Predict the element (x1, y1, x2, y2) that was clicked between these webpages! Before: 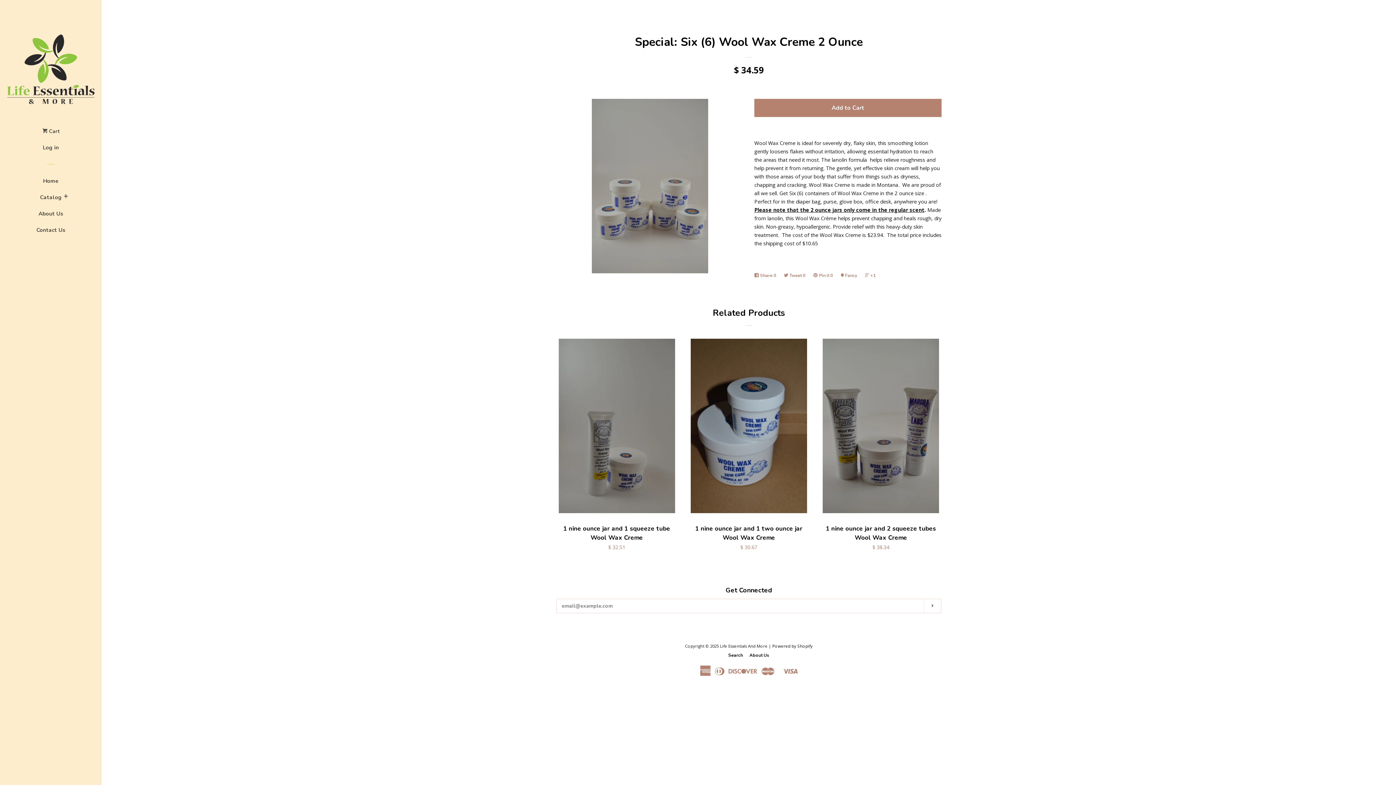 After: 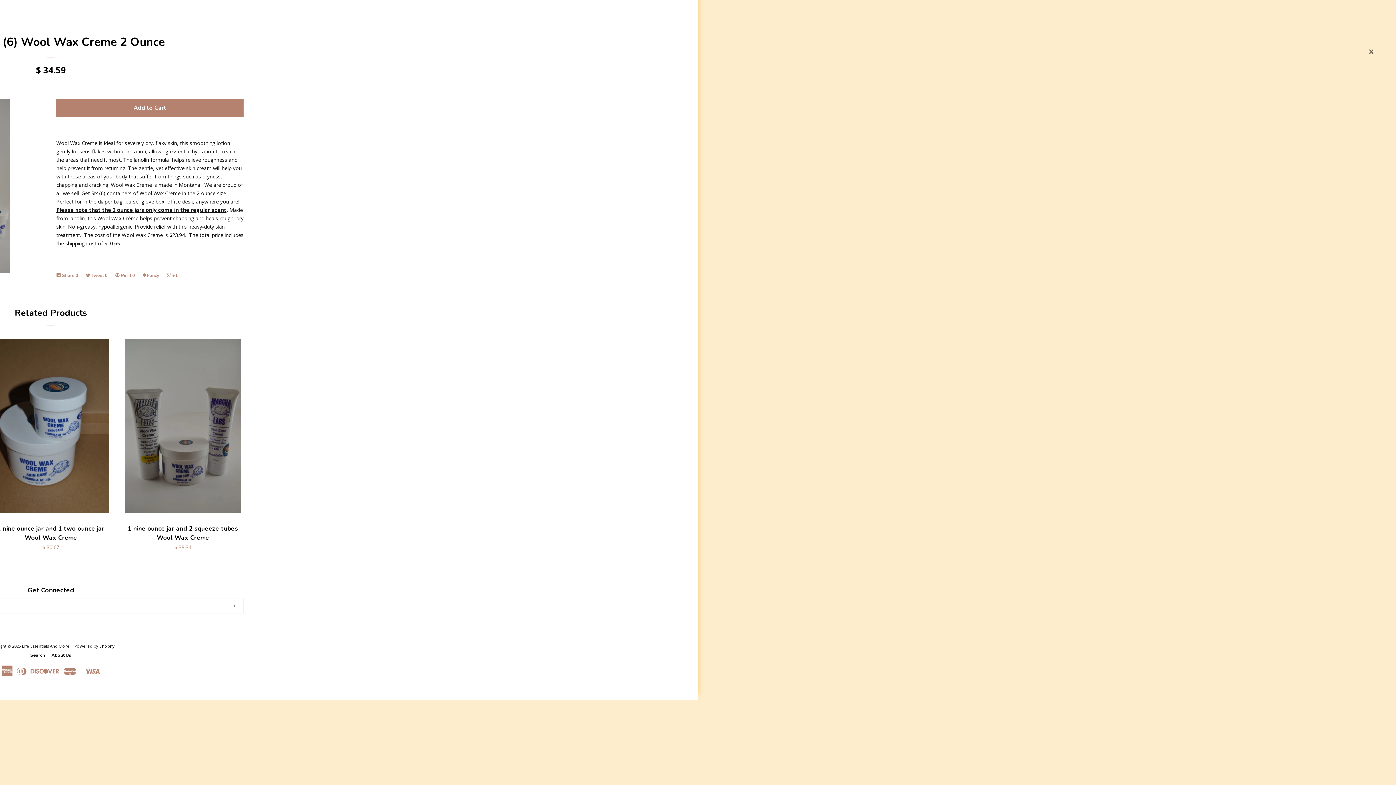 Action: label:  Cart bbox: (42, 126, 59, 142)